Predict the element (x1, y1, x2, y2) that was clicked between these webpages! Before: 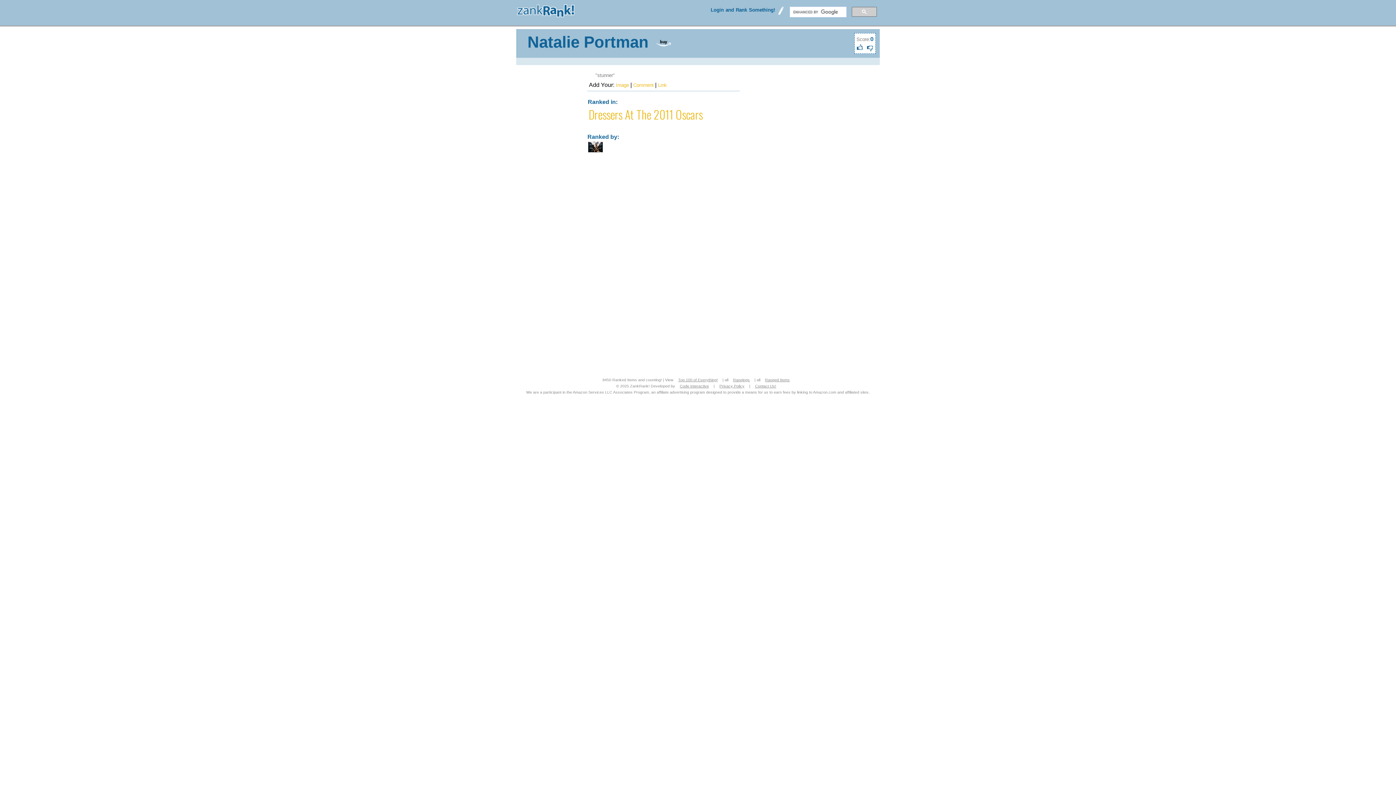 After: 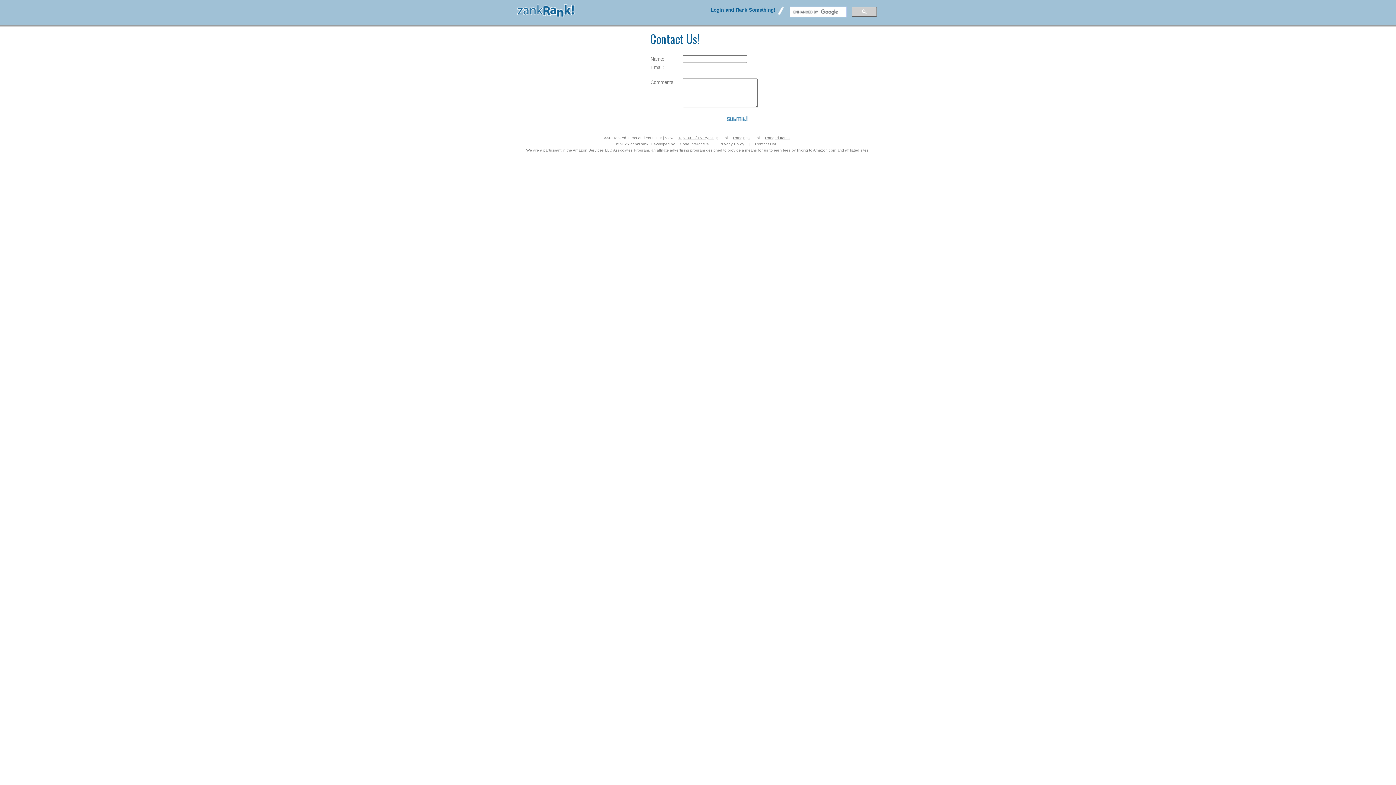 Action: bbox: (751, 380, 780, 392) label: Contact Us!